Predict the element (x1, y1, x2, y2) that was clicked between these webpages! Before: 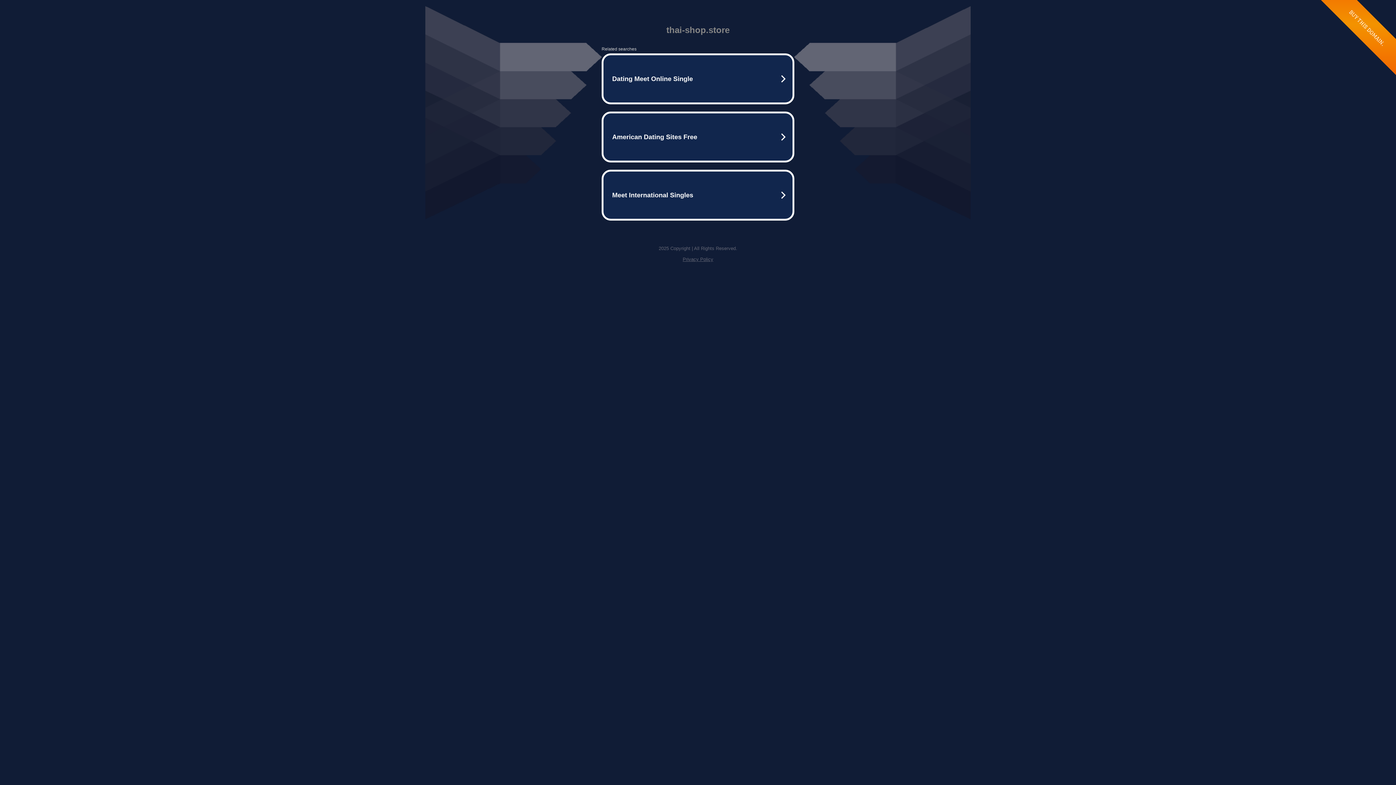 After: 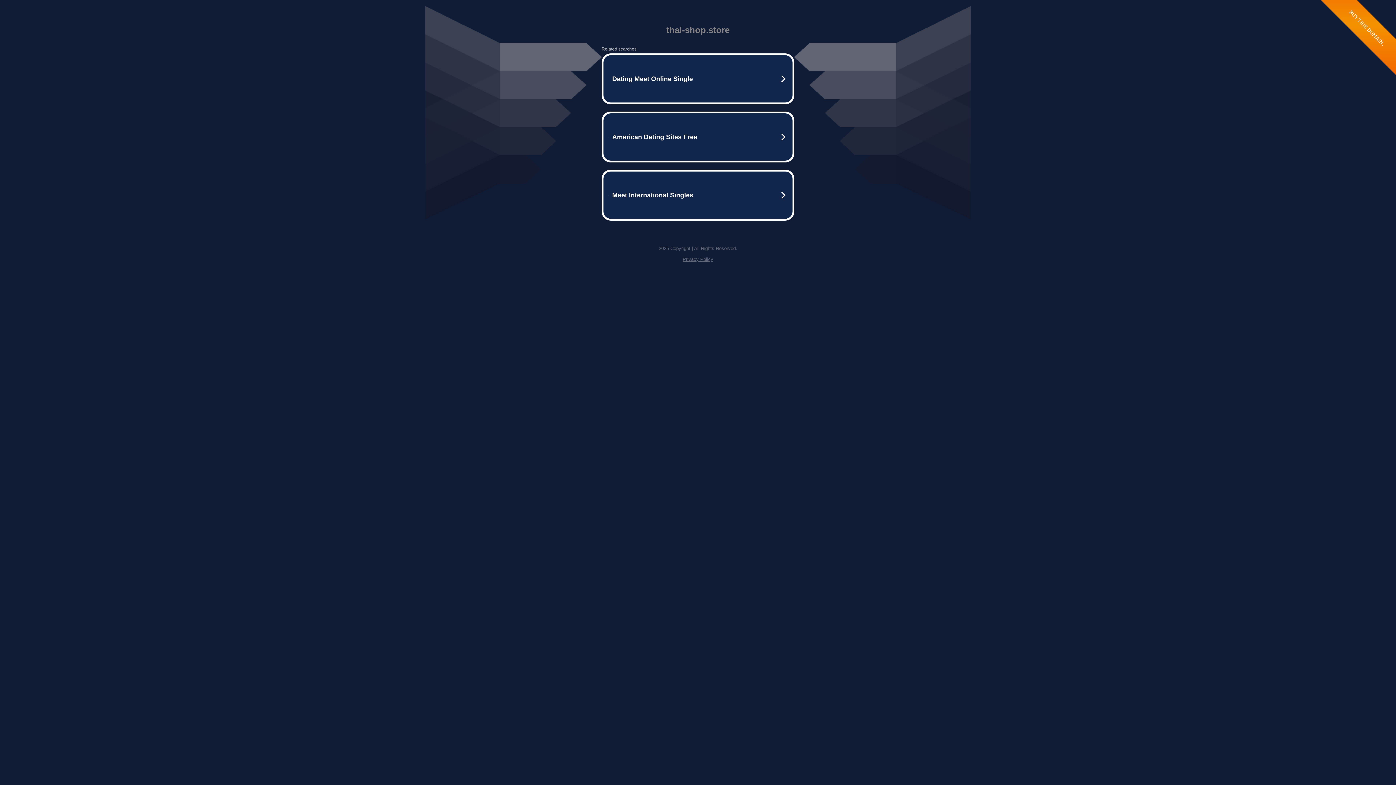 Action: label: Privacy Policy bbox: (682, 256, 713, 262)